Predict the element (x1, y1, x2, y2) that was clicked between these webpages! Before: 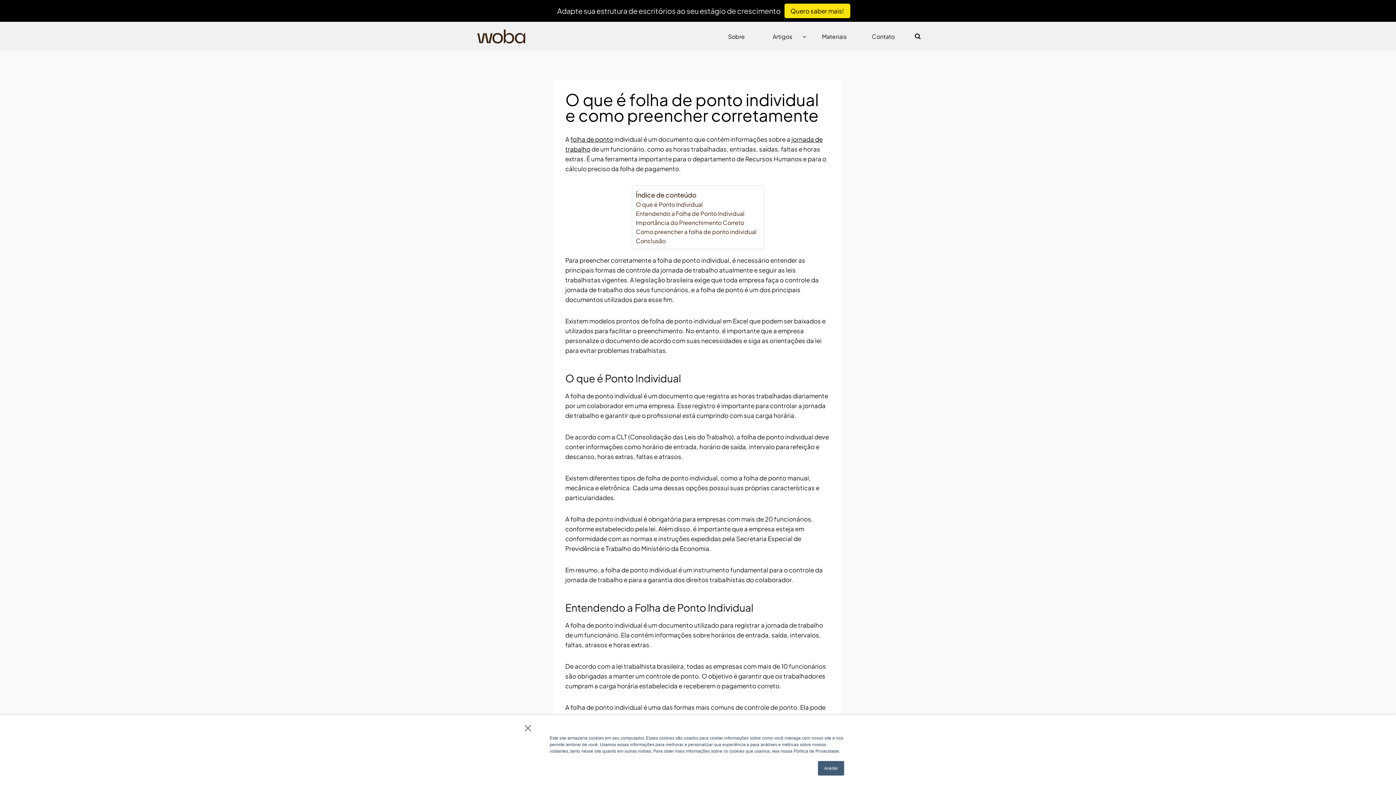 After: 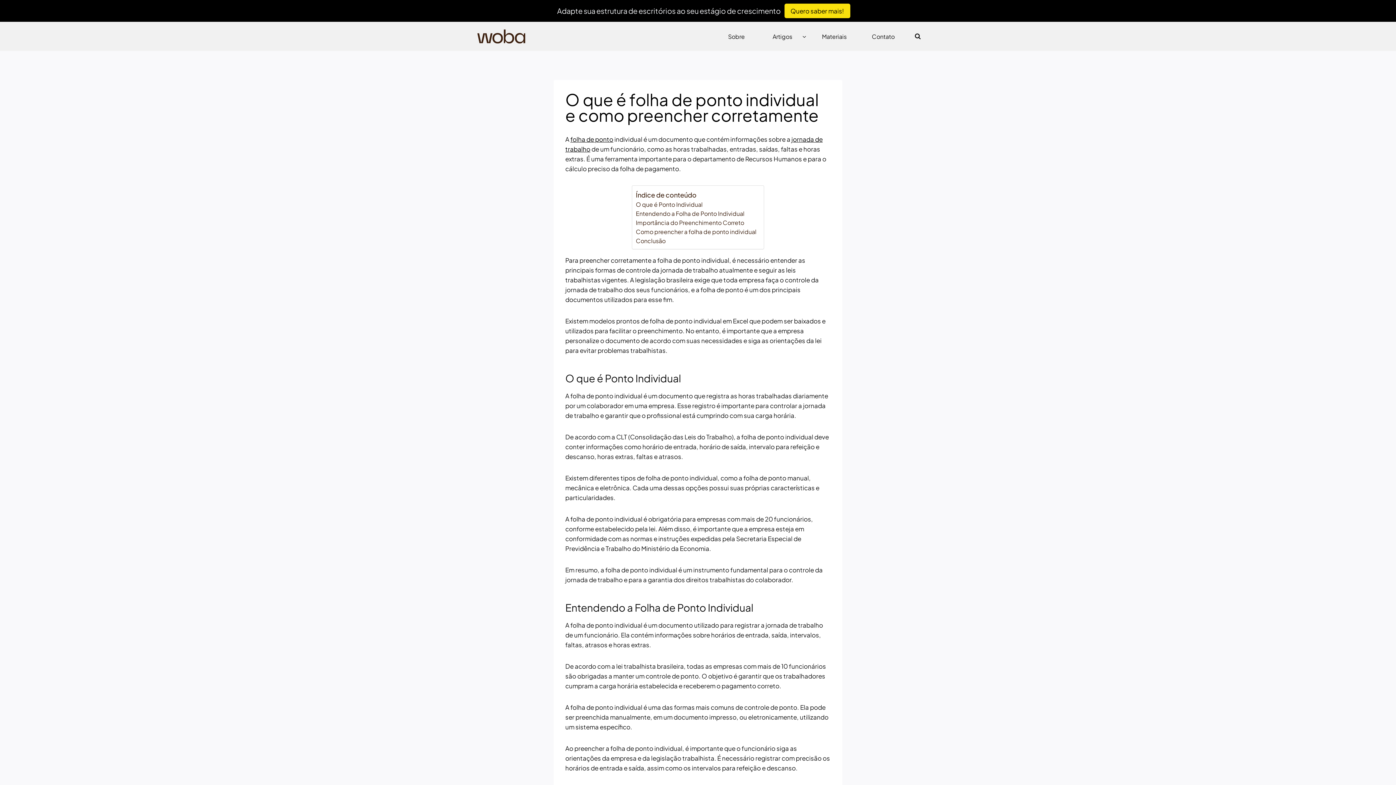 Action: bbox: (818, 761, 844, 776) label: Aceitar